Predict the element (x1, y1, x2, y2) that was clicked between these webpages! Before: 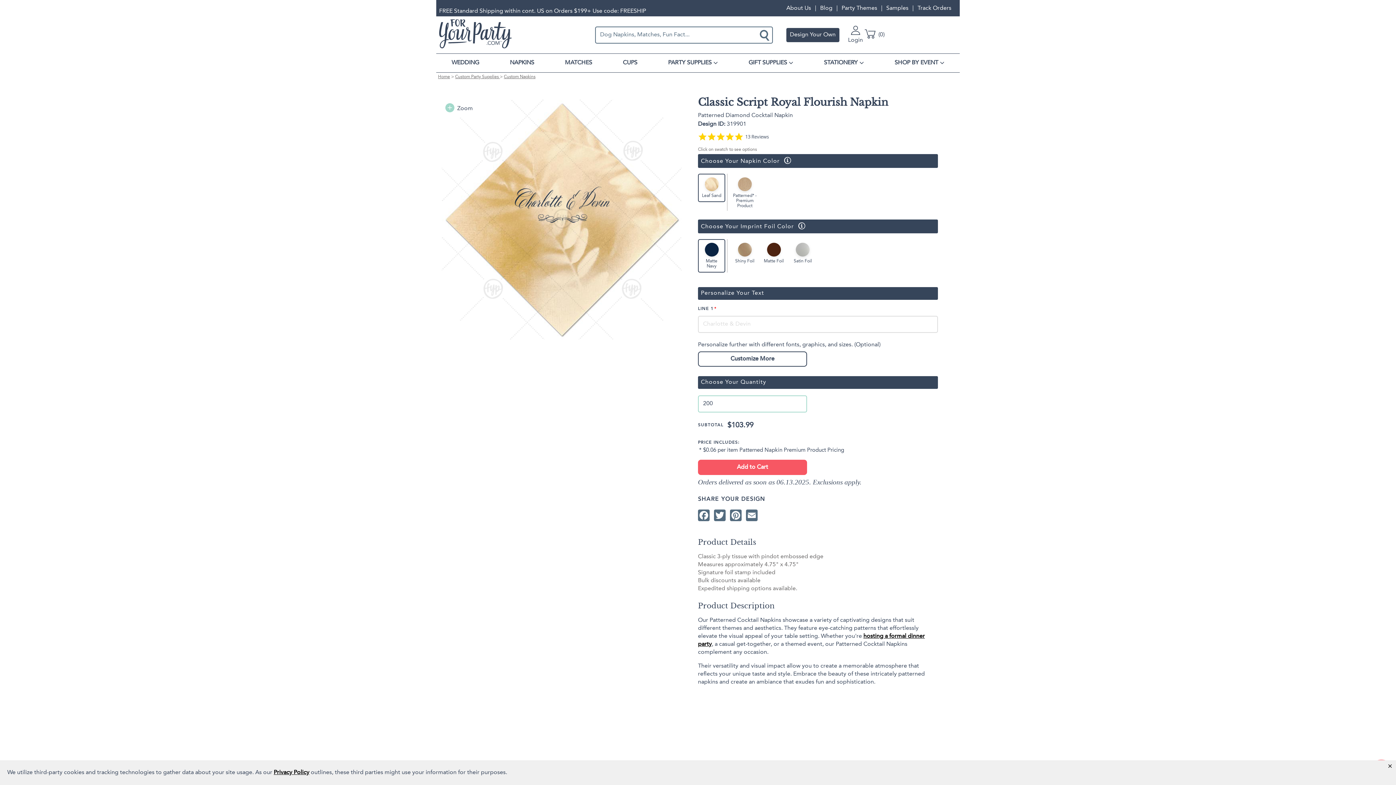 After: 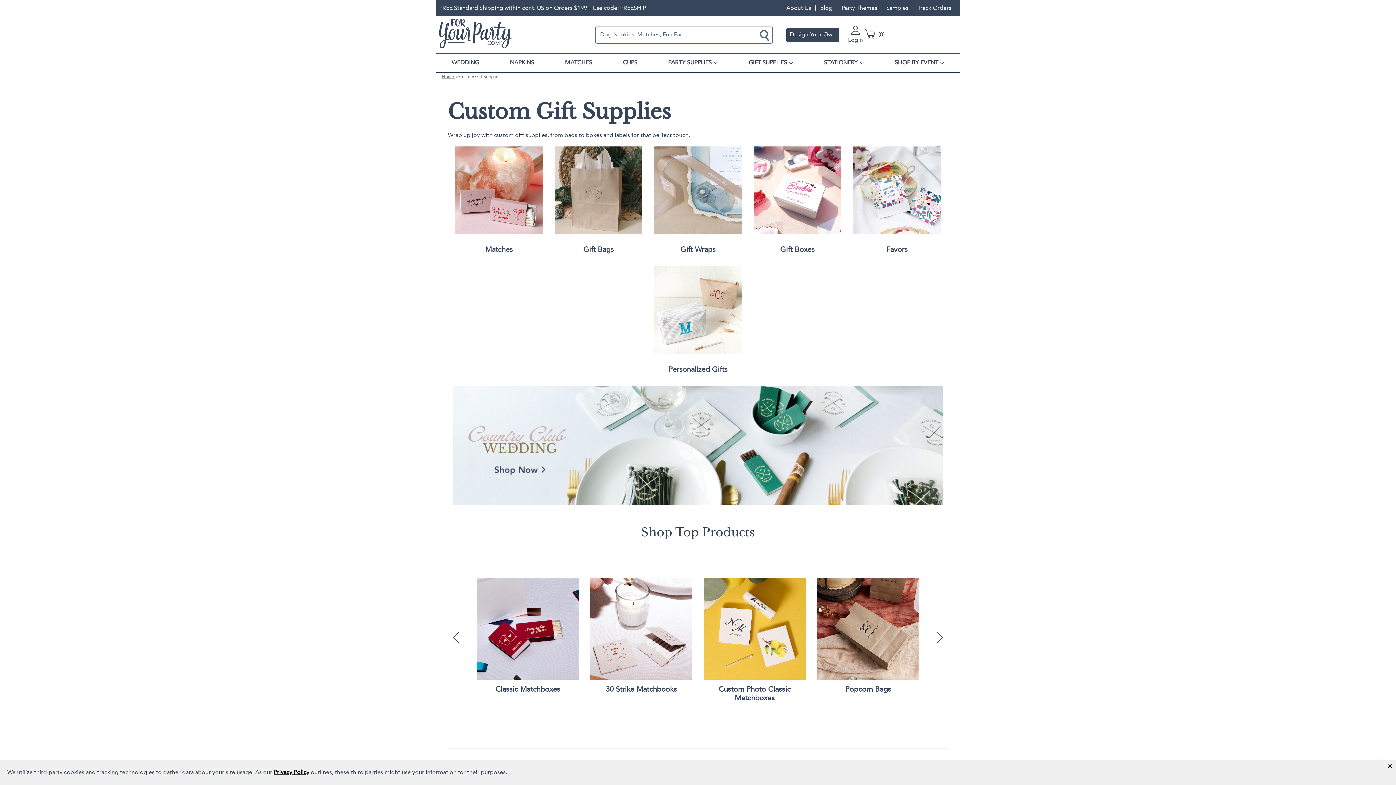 Action: label: GIFT SUPPLIES bbox: (748, 59, 793, 66)